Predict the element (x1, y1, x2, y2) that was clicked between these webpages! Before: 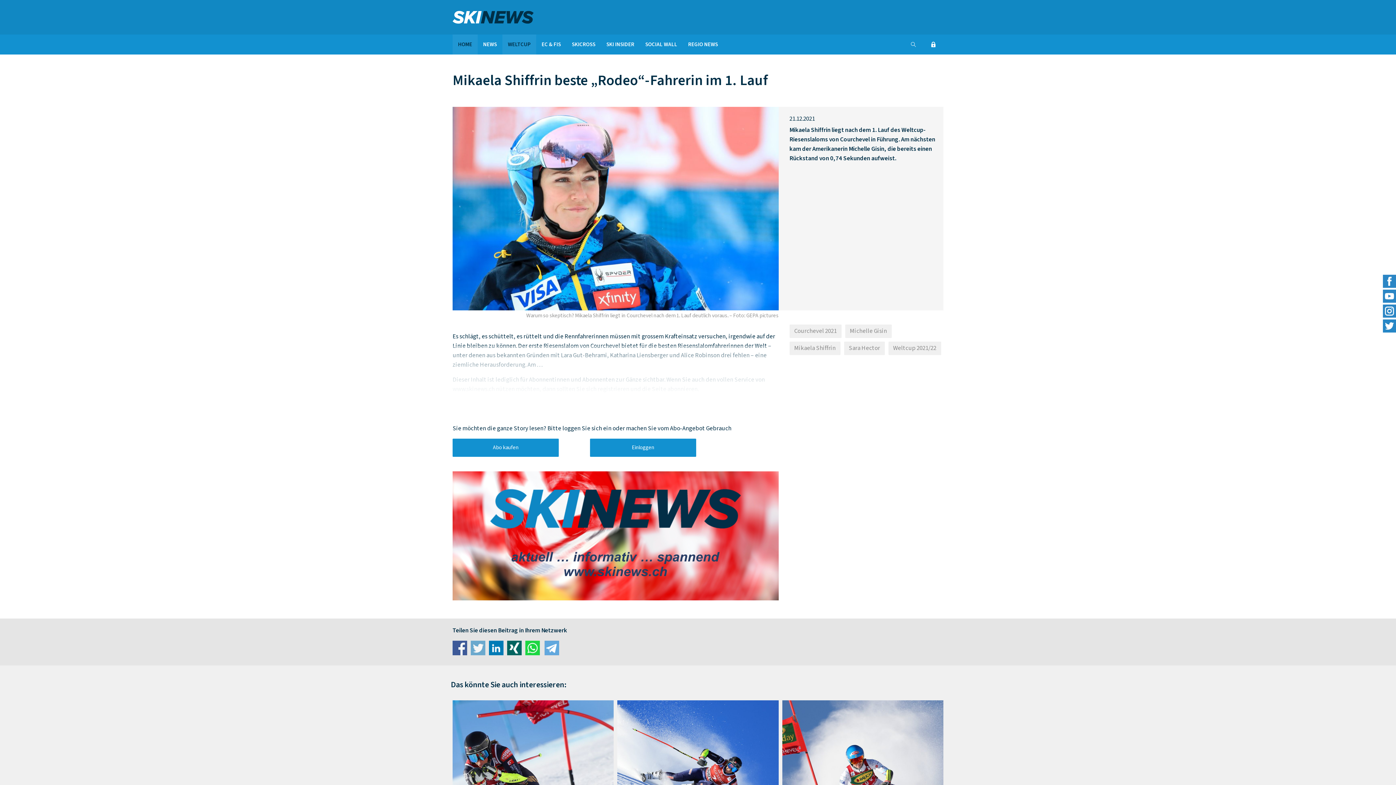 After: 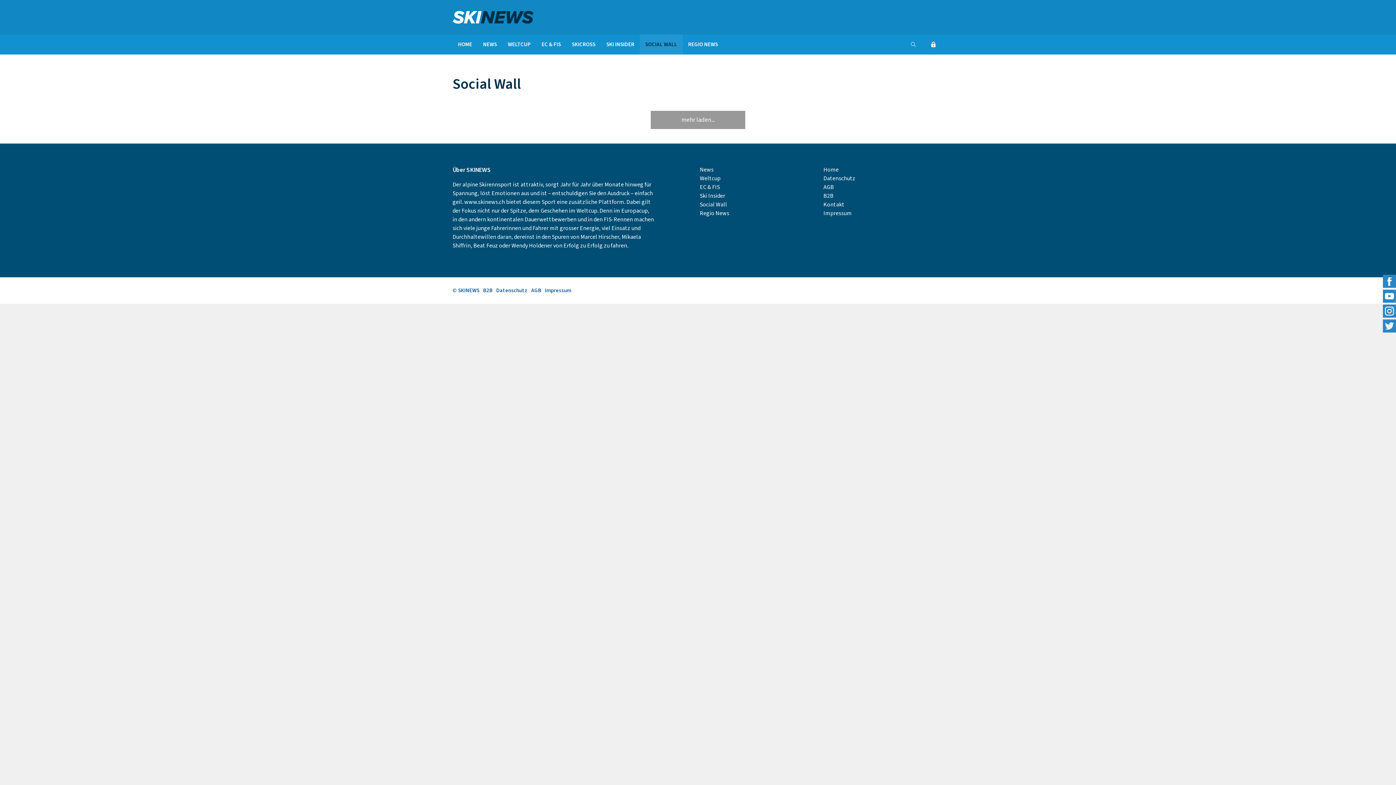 Action: bbox: (640, 34, 682, 54) label: SOCIAL WALL